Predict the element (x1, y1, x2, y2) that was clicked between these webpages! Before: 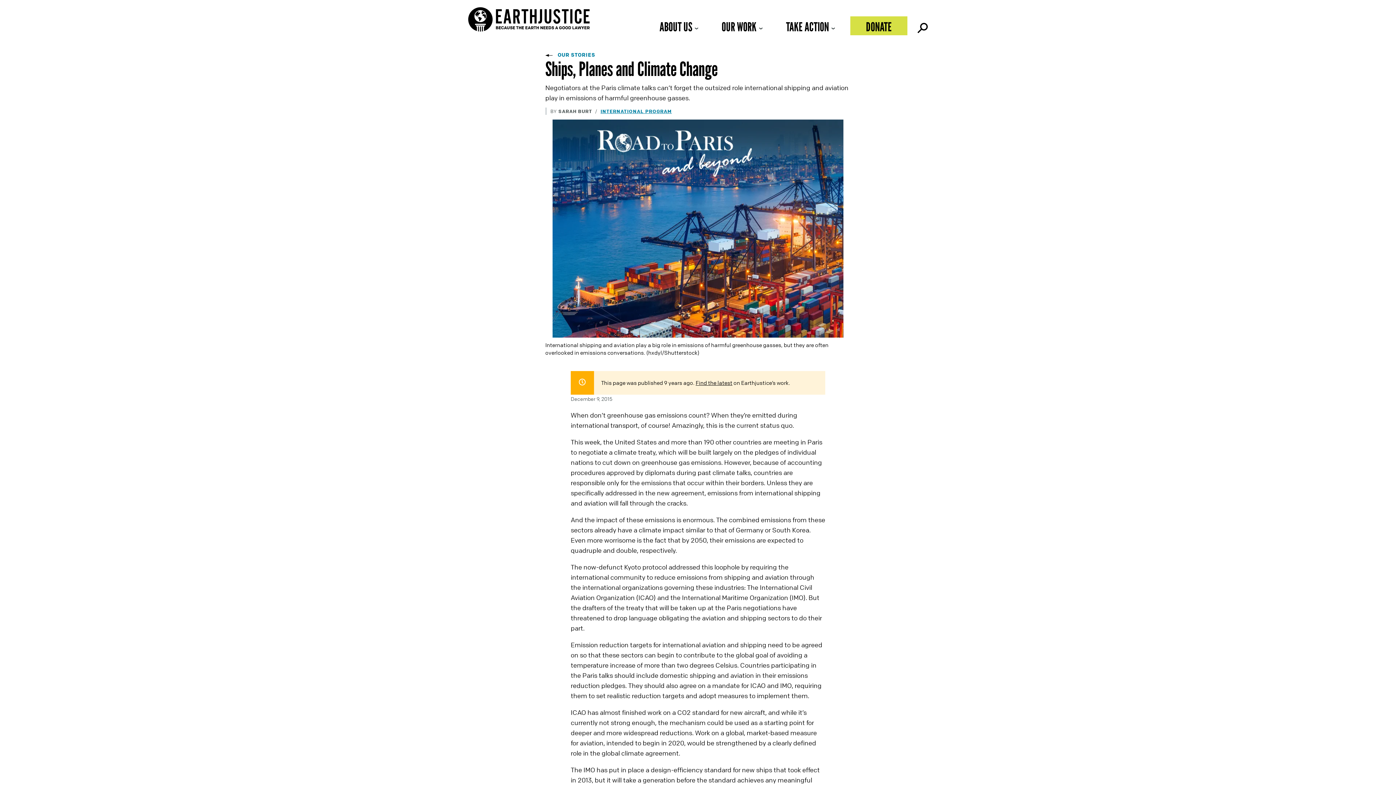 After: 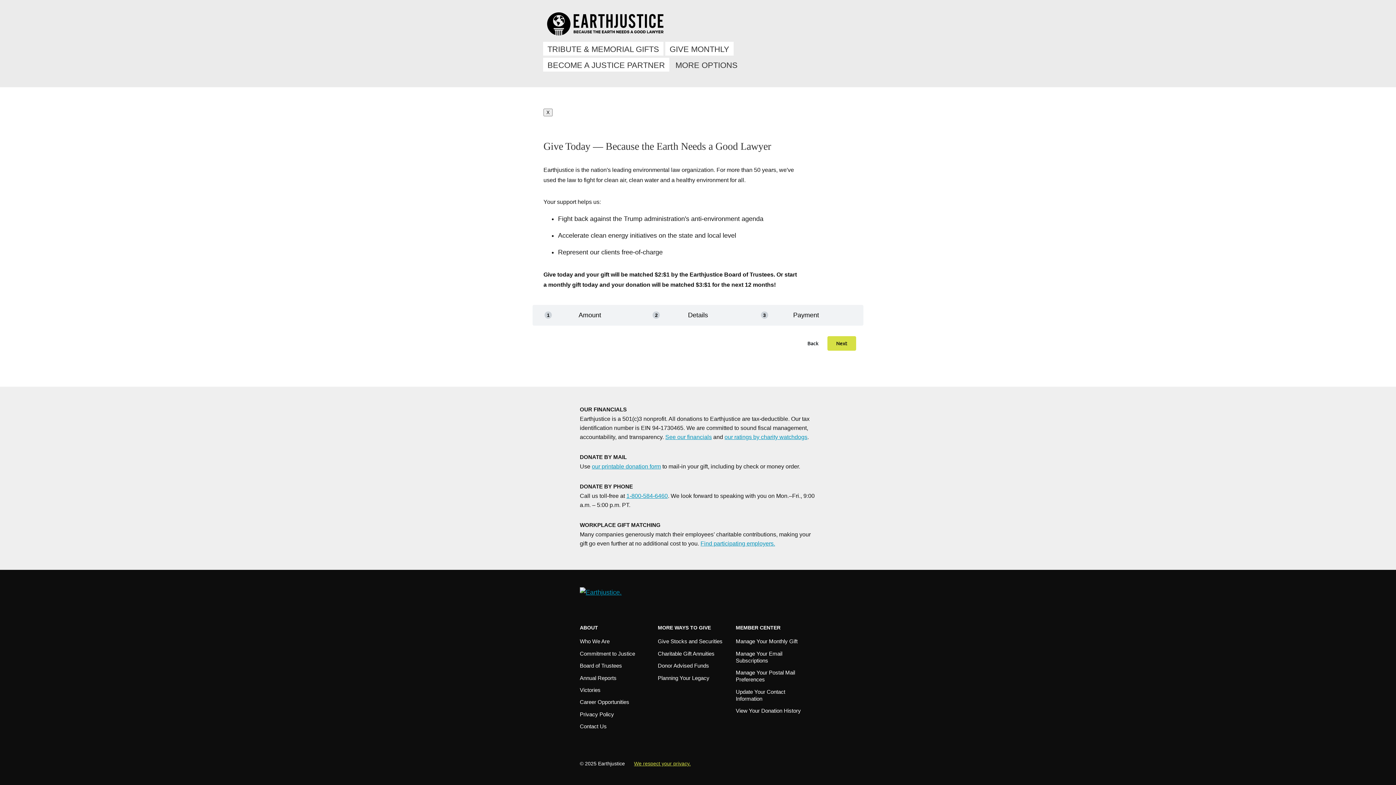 Action: bbox: (850, 16, 907, 35) label: DONATE